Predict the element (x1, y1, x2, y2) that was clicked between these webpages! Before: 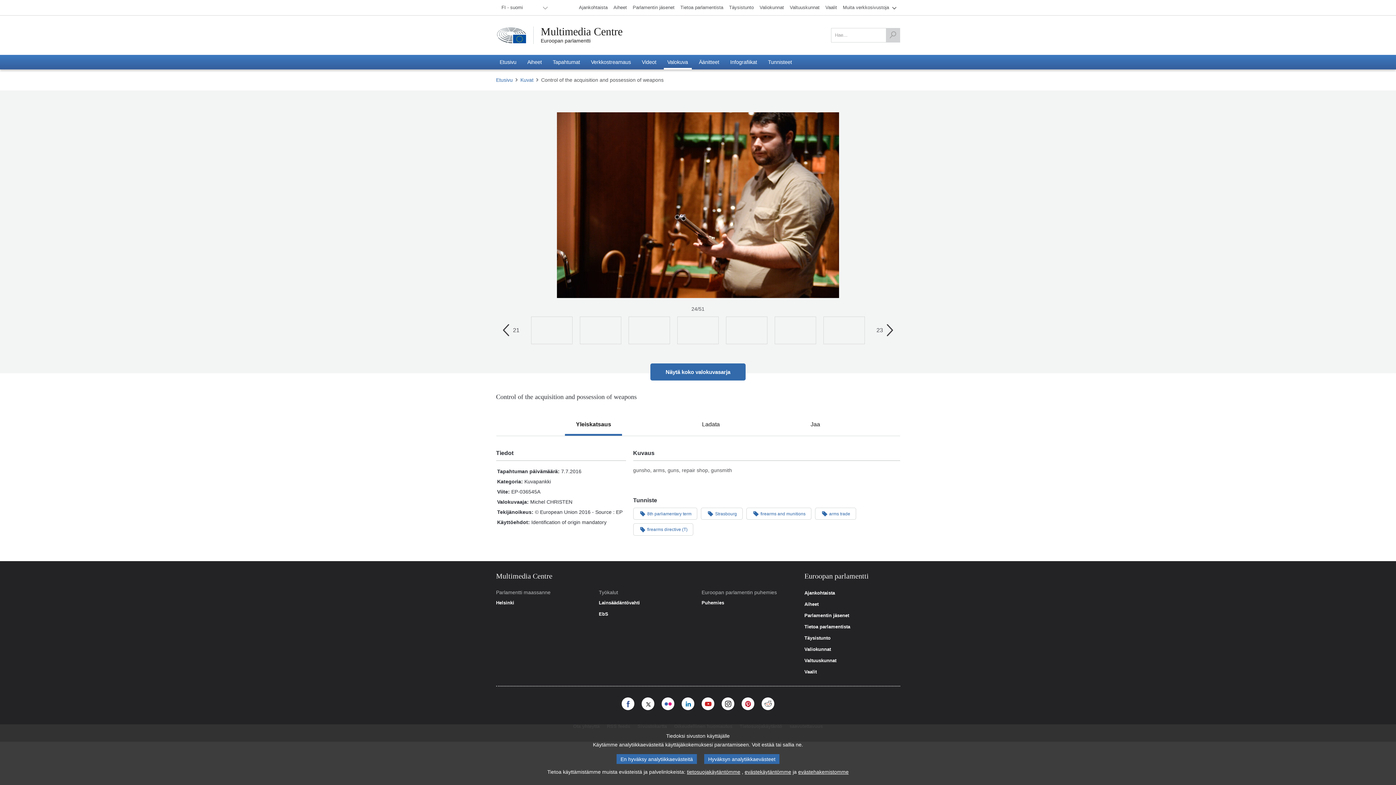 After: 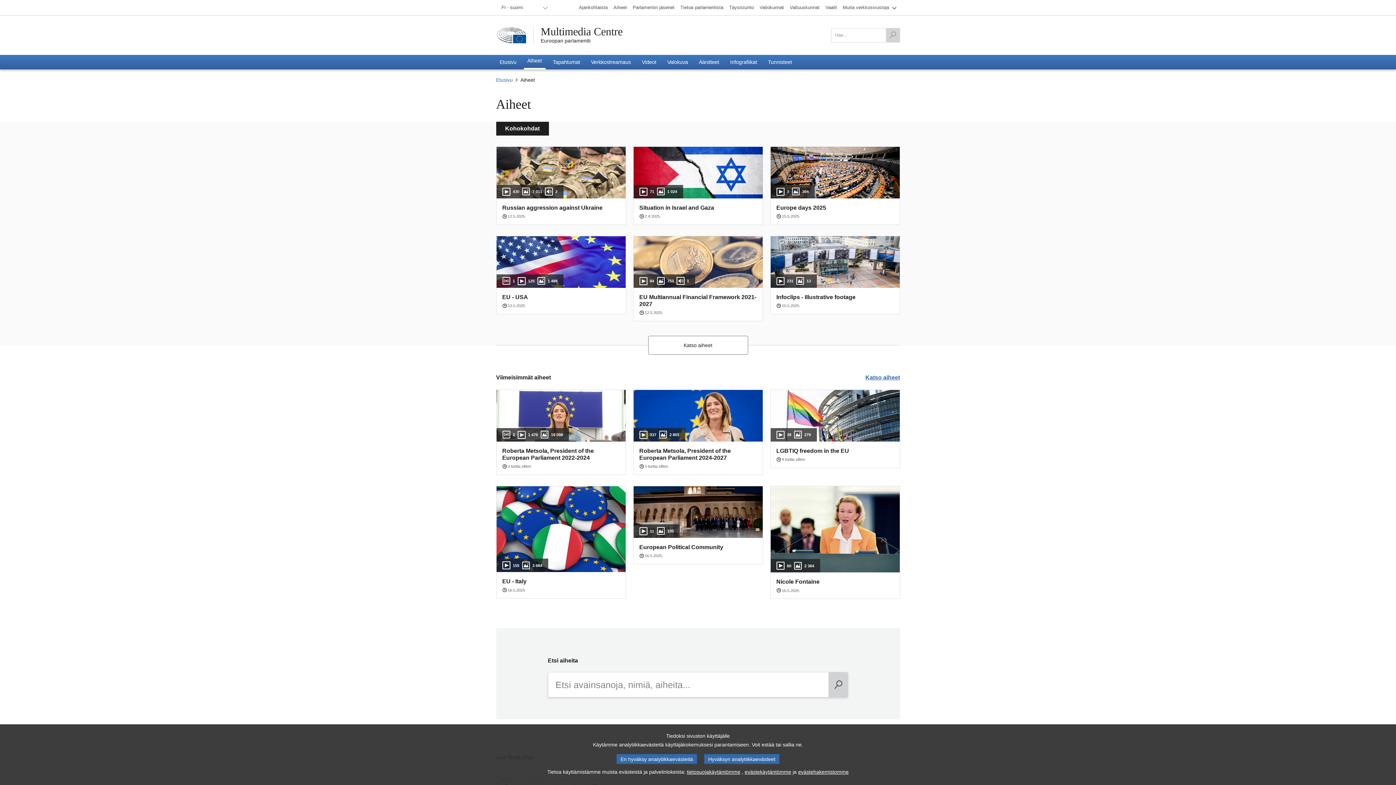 Action: bbox: (523, 54, 545, 69) label: Aiheet